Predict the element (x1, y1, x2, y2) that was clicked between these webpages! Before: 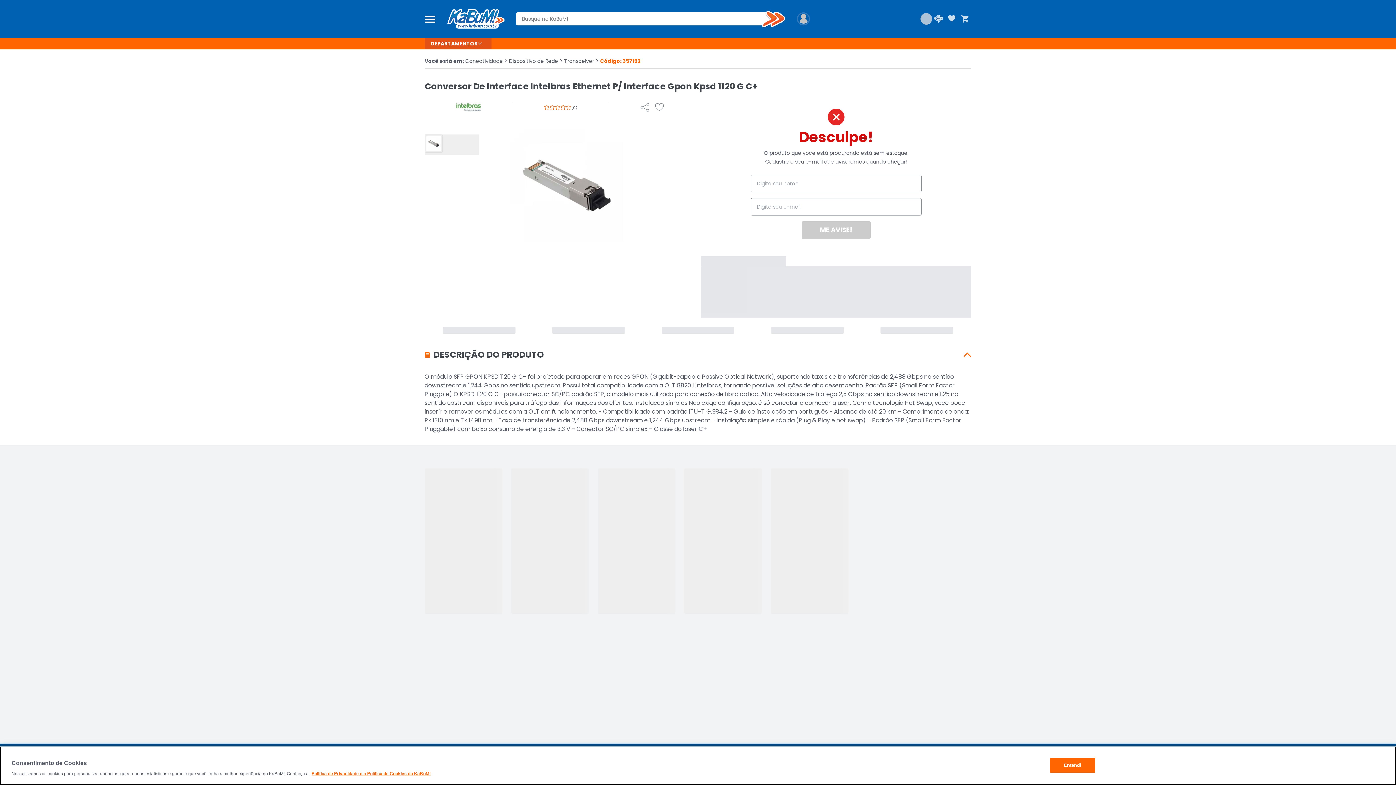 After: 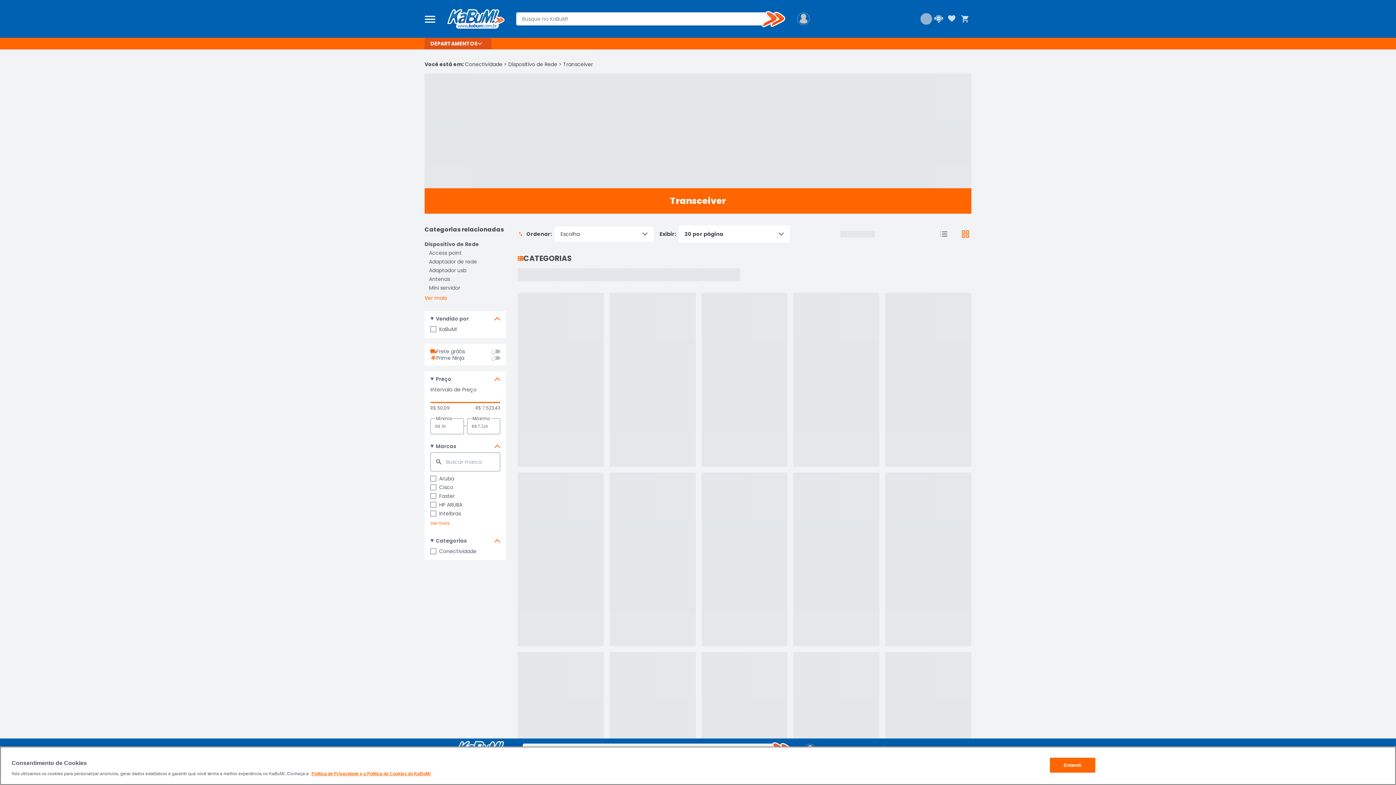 Action: label: Transceiver
> bbox: (564, 57, 598, 64)